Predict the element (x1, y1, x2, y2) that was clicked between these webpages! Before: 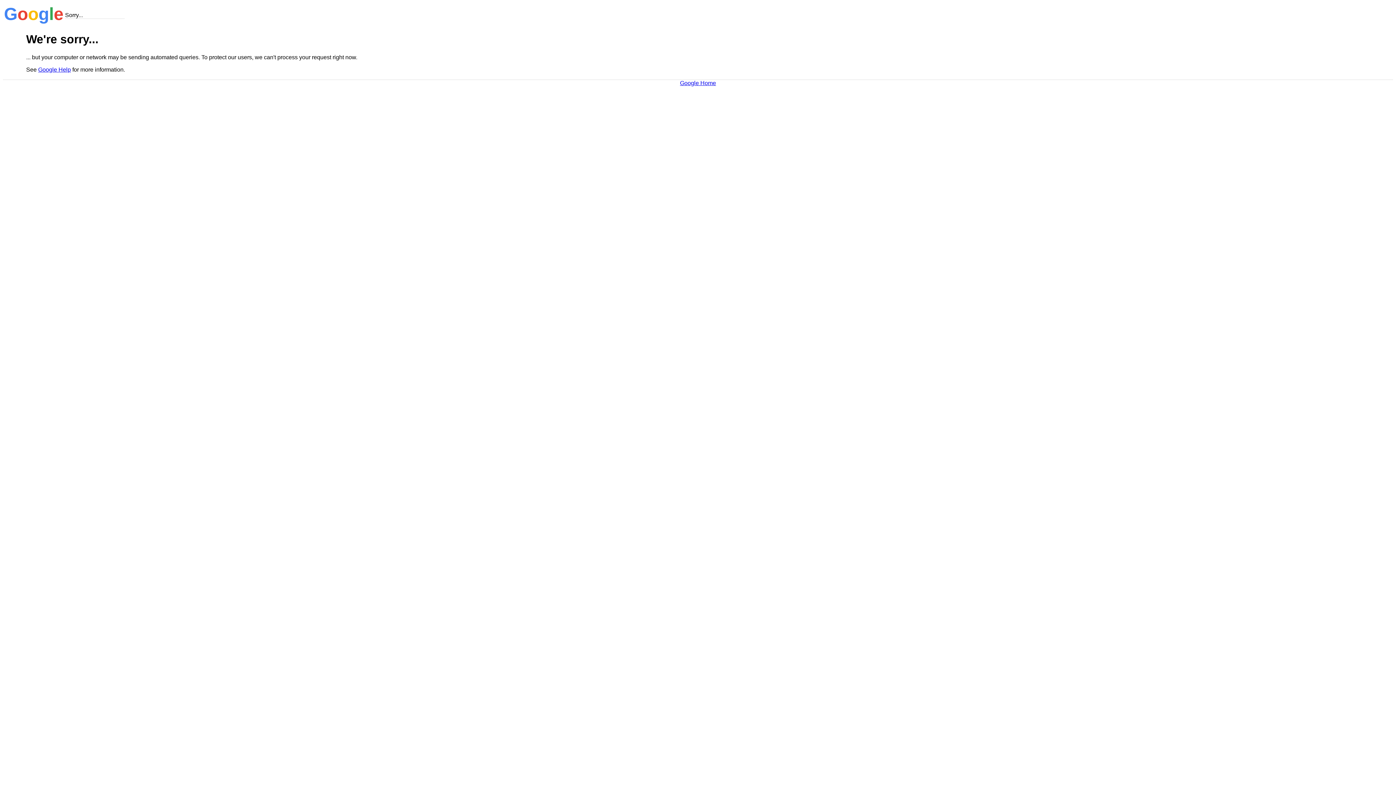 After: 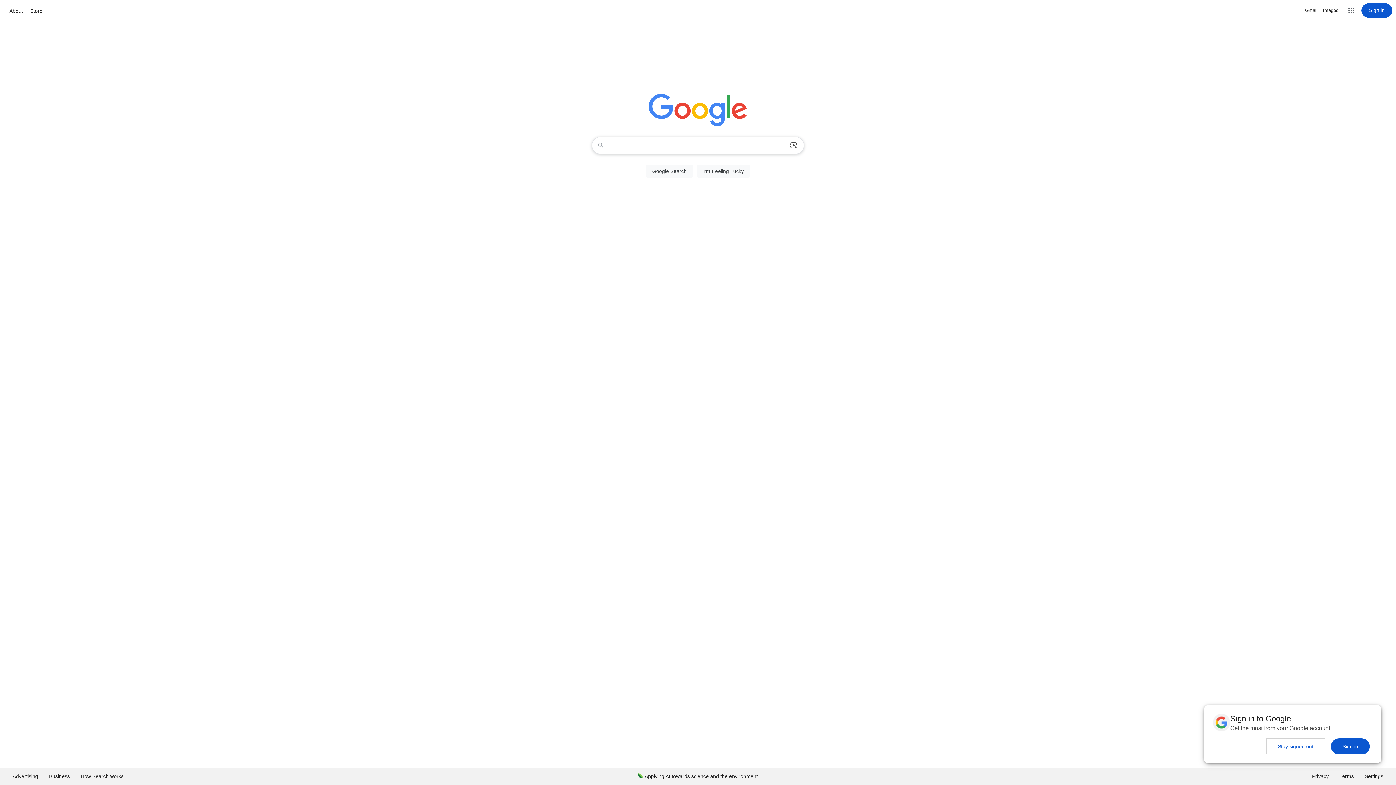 Action: bbox: (680, 79, 716, 86) label: Google Home